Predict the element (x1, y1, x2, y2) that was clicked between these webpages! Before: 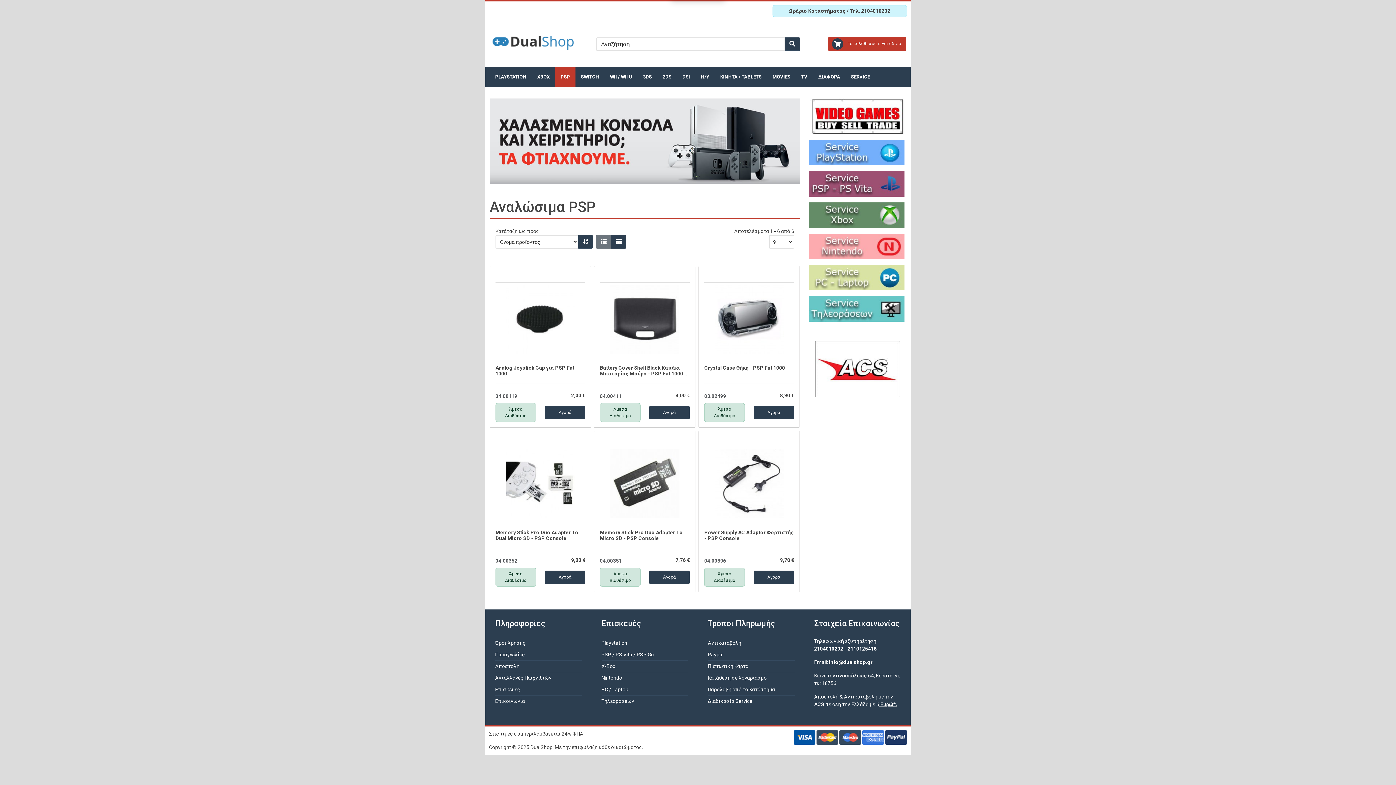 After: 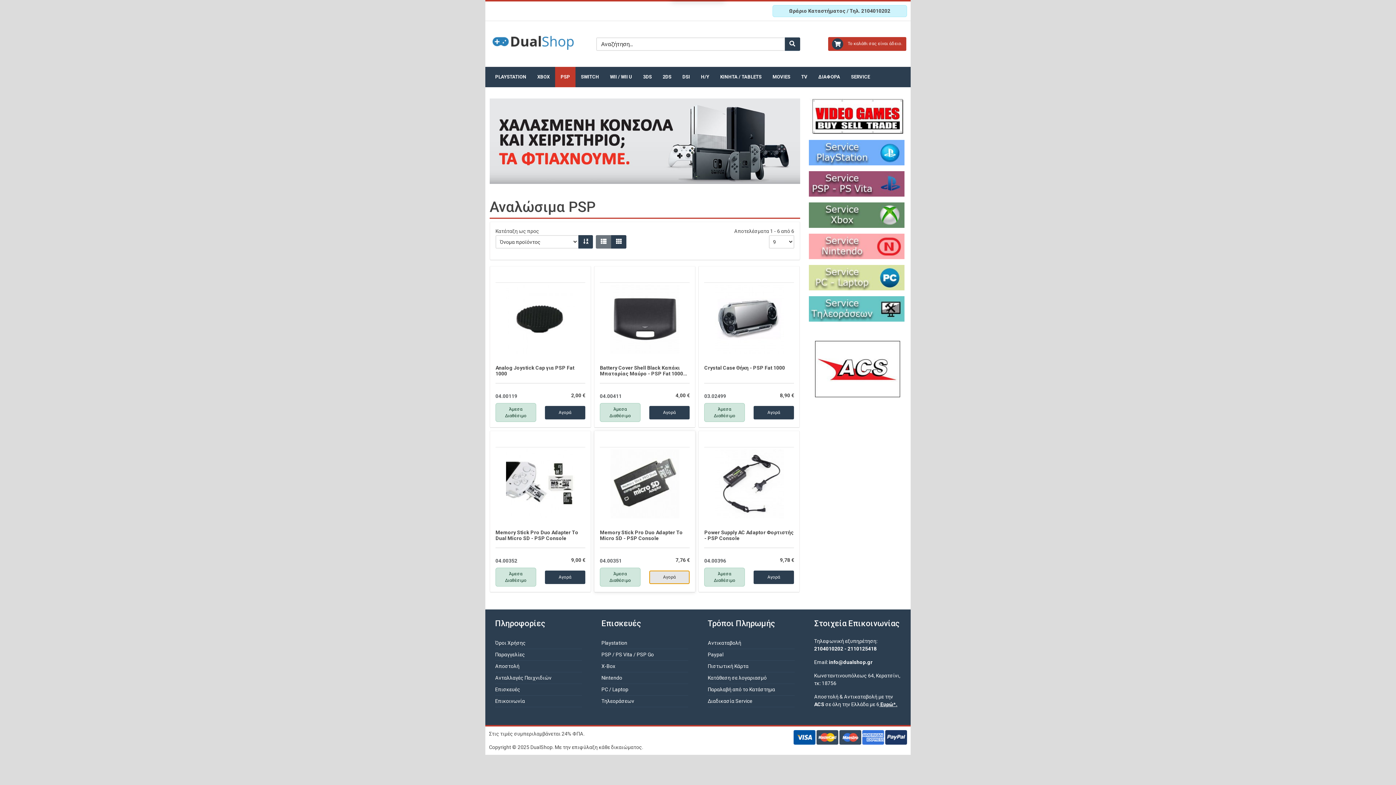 Action: bbox: (649, 570, 689, 584) label: Αγορά